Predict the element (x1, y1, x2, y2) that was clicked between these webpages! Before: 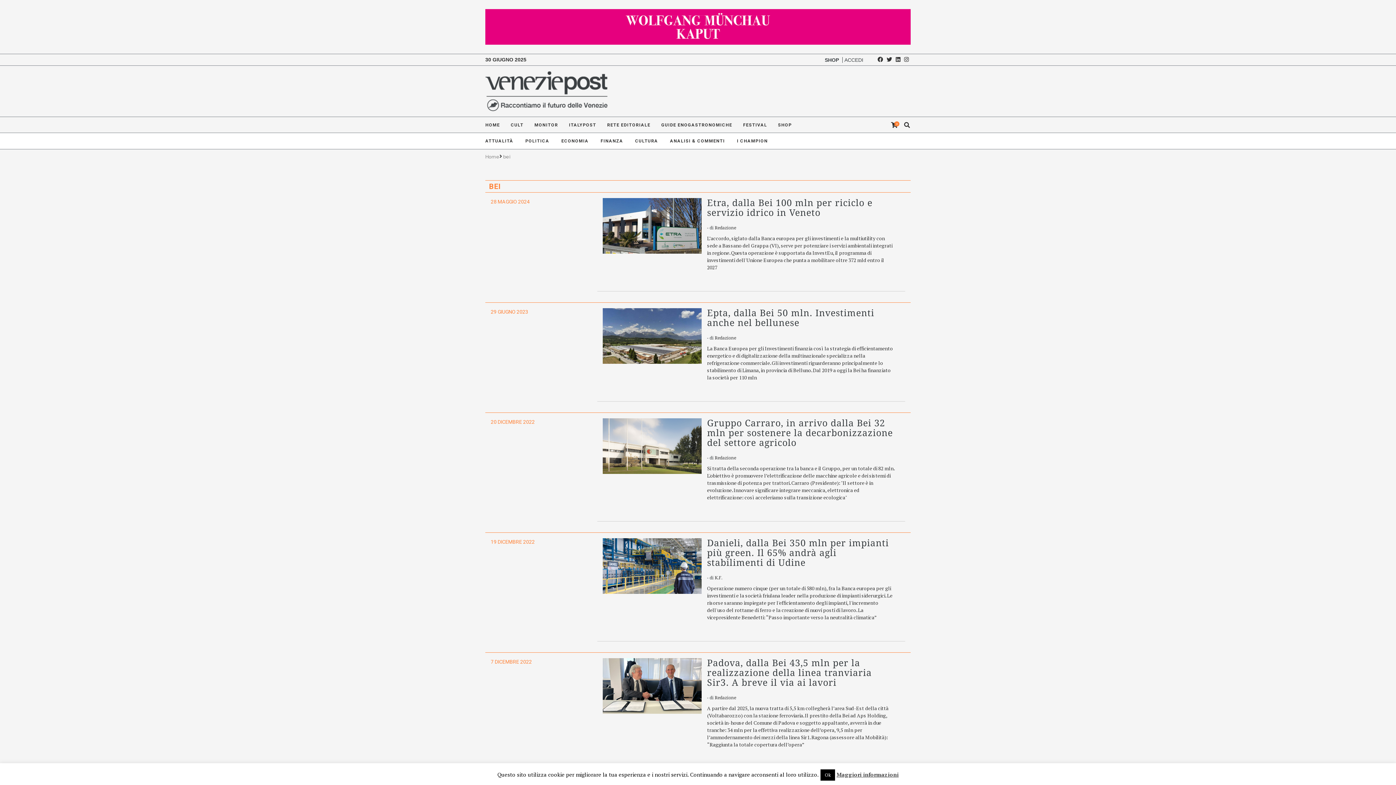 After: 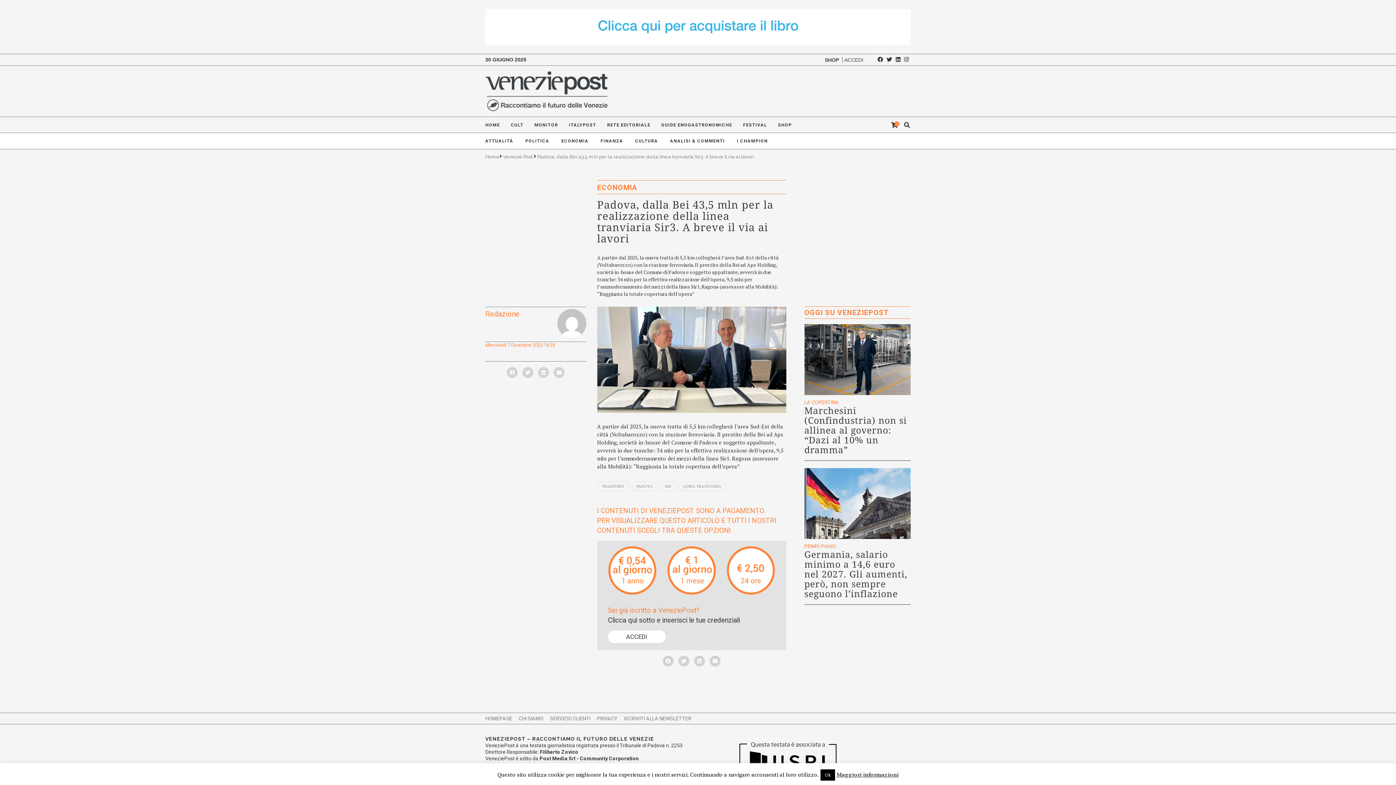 Action: bbox: (602, 658, 701, 665)